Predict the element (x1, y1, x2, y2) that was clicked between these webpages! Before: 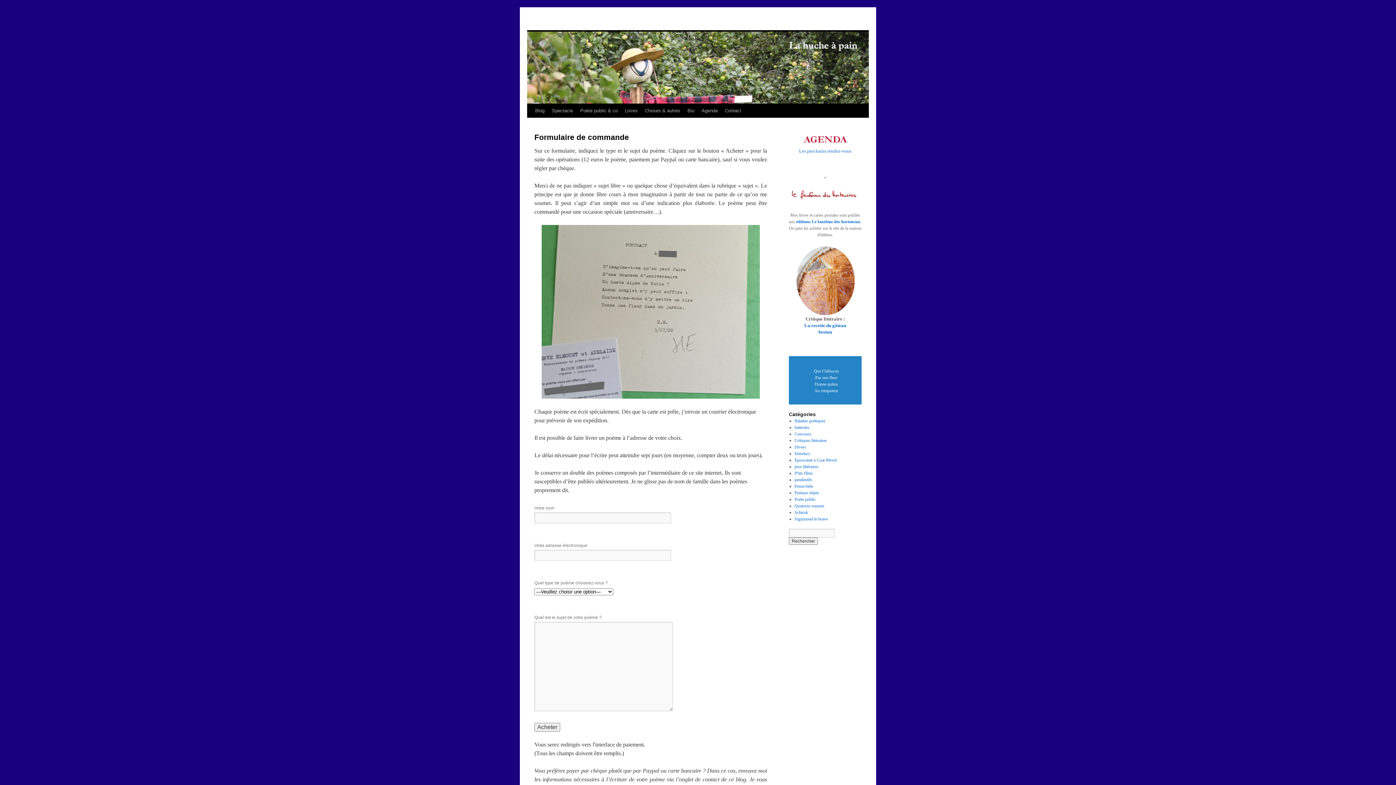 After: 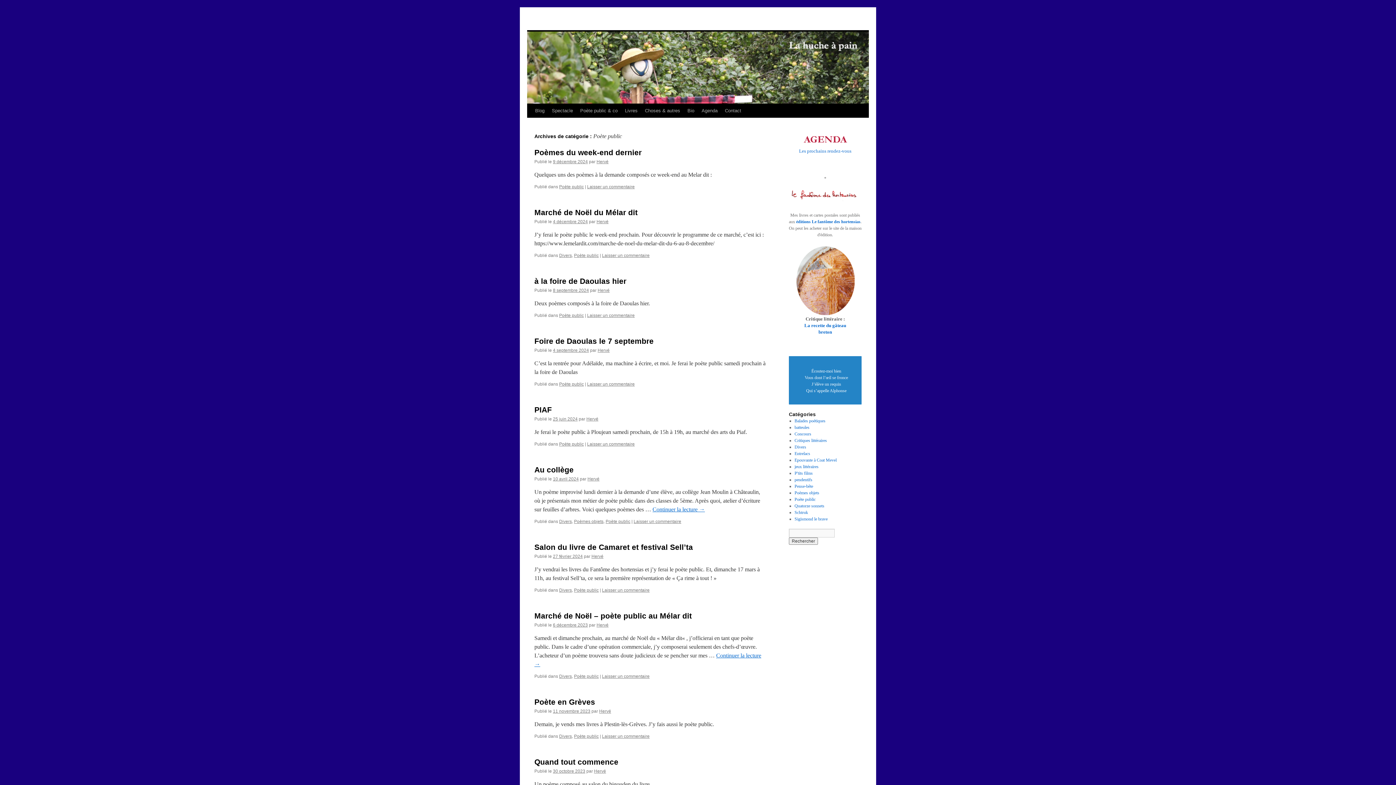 Action: bbox: (794, 497, 815, 502) label: Poète public